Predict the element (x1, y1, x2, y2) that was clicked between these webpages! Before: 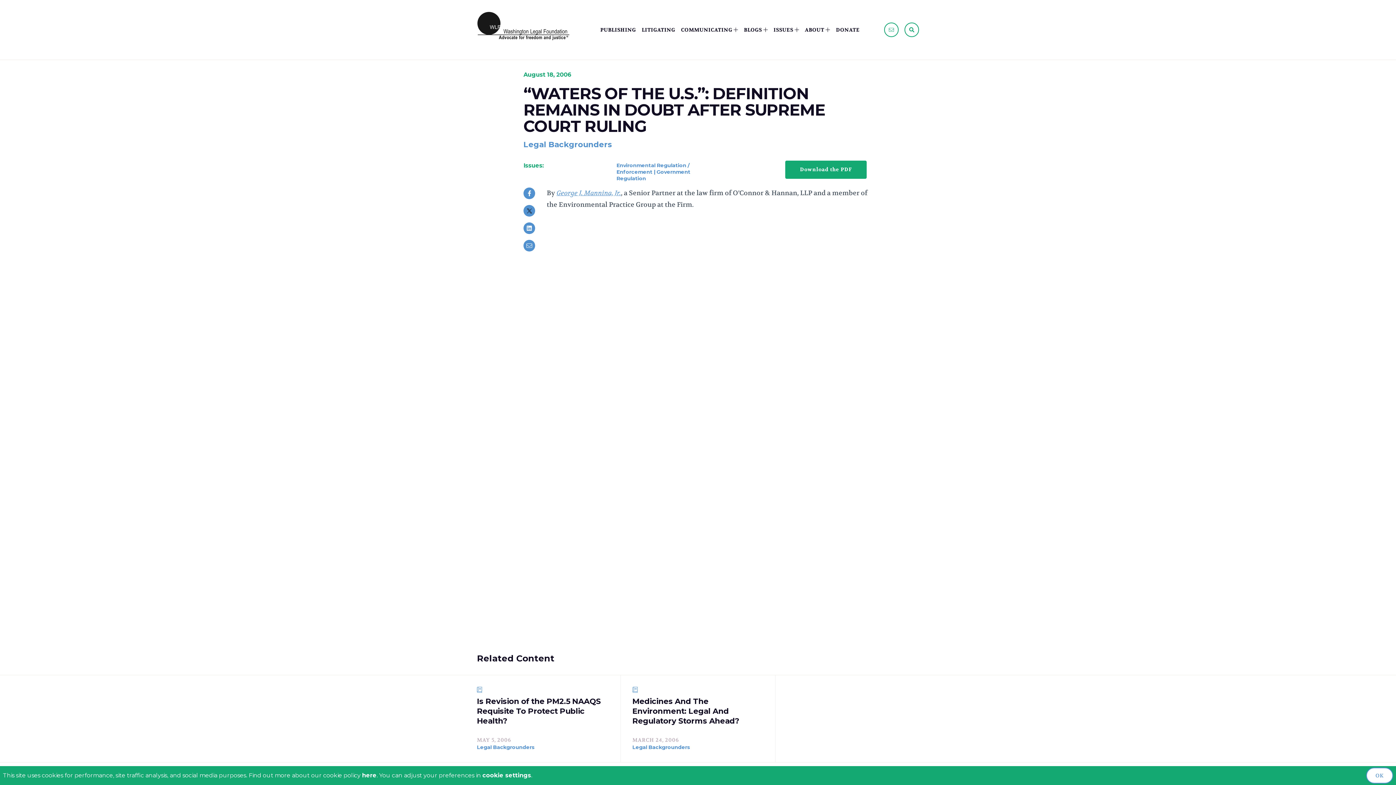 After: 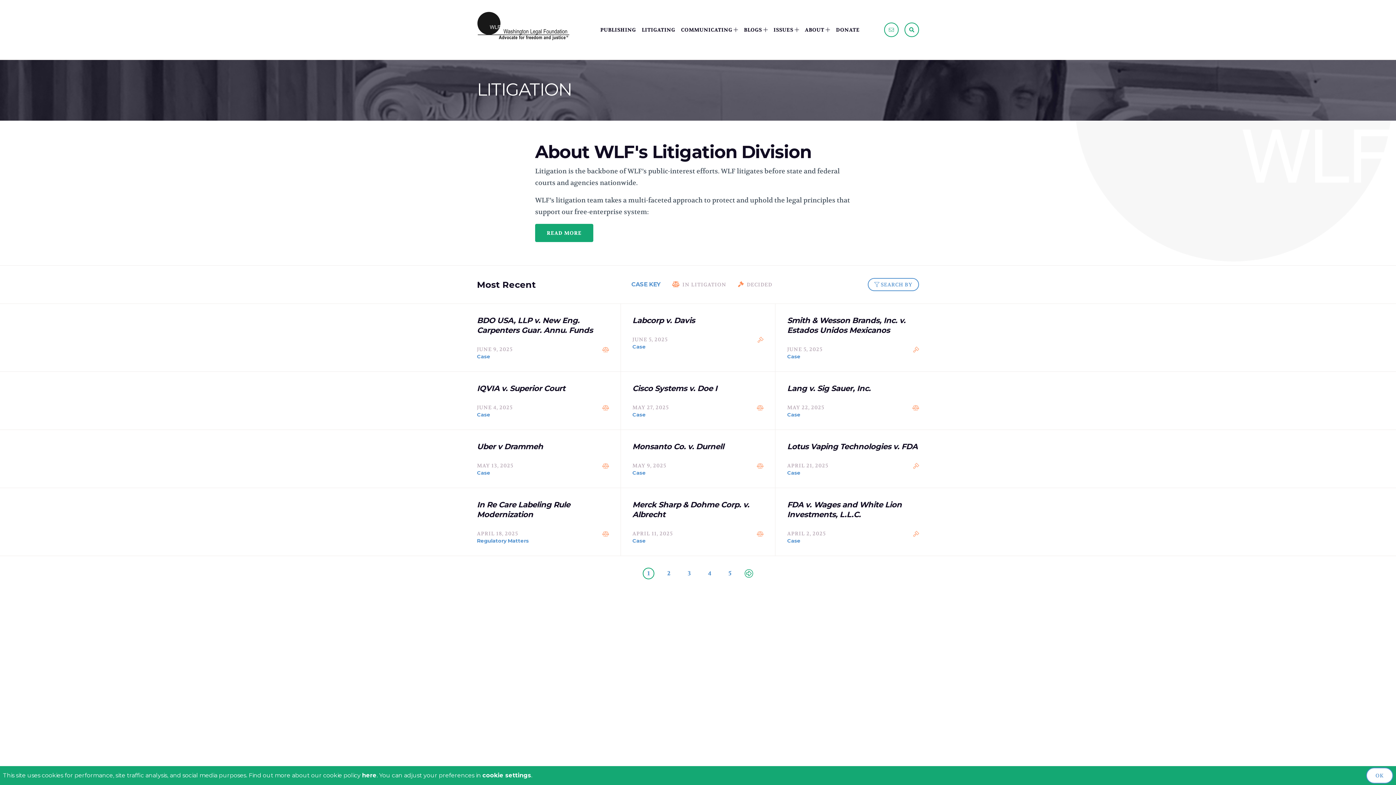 Action: label: LITIGATING bbox: (641, 26, 675, 33)